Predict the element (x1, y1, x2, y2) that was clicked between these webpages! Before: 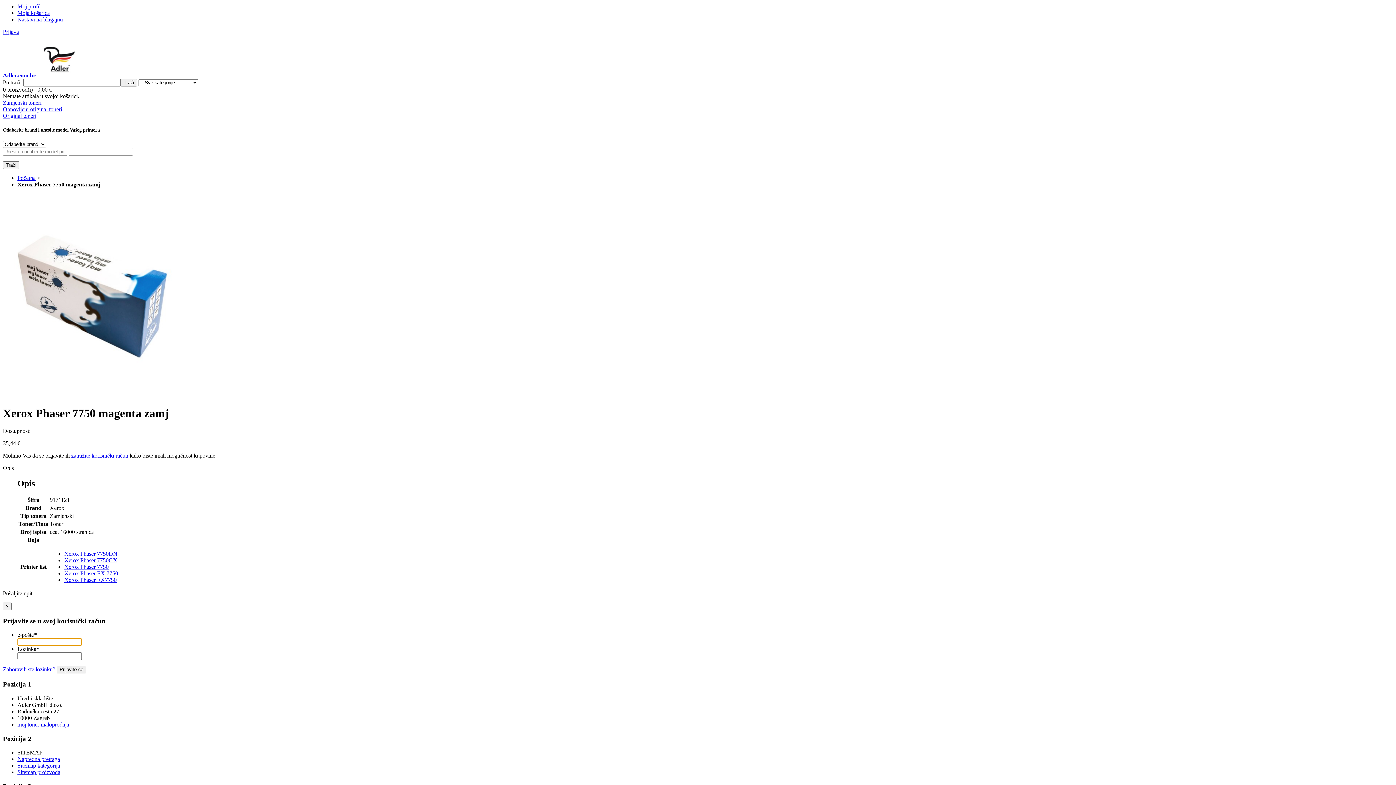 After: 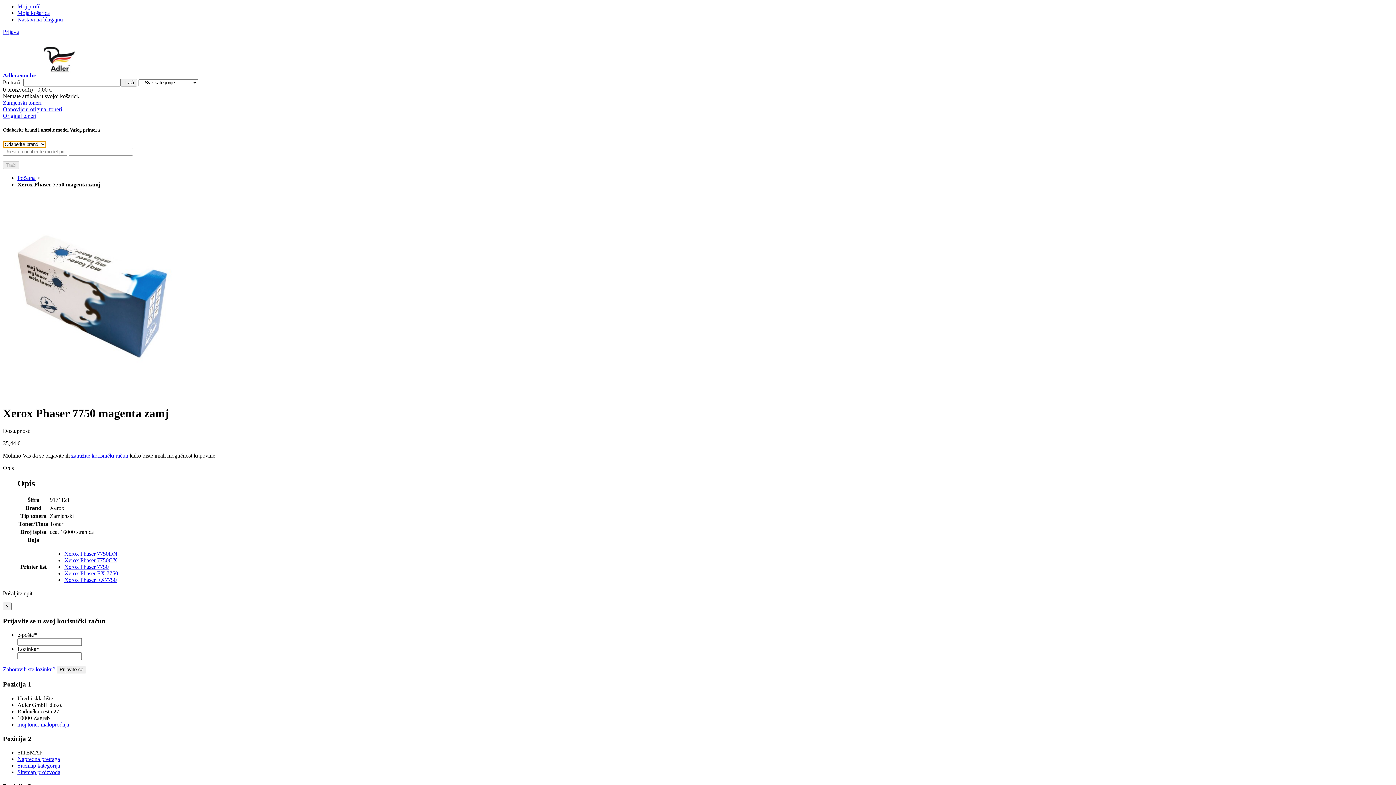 Action: label: Traži bbox: (2, 161, 19, 169)